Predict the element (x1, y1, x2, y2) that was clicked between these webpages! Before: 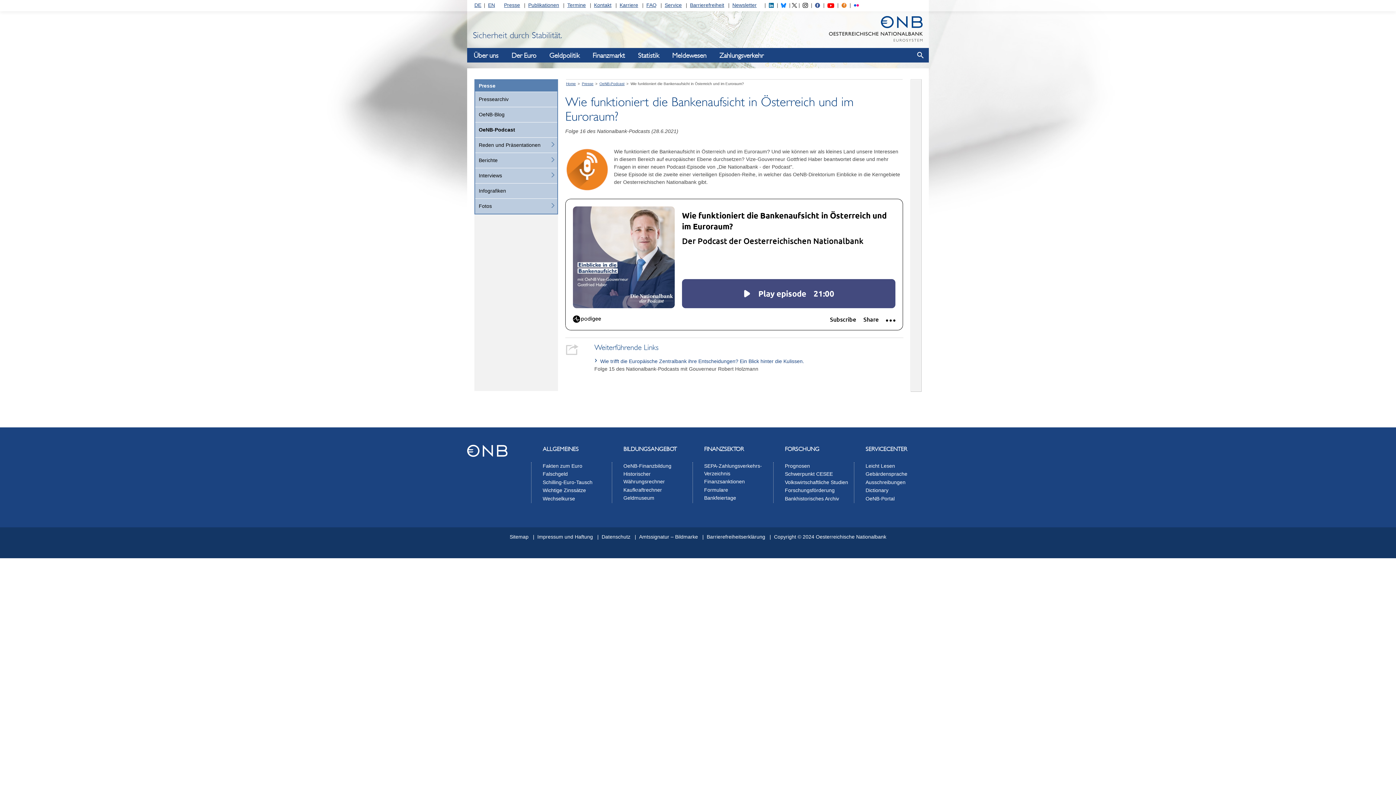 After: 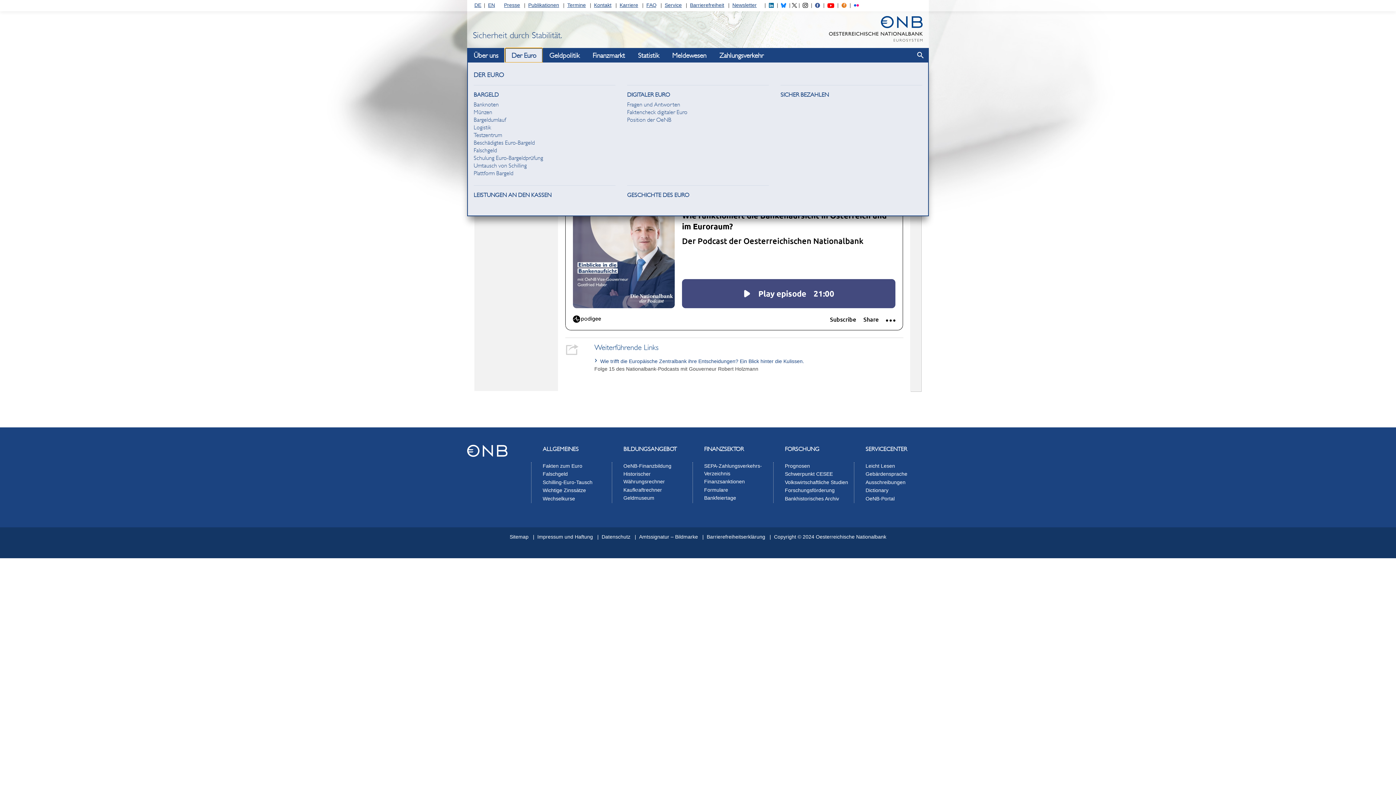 Action: bbox: (505, 48, 542, 62) label: Der Euro